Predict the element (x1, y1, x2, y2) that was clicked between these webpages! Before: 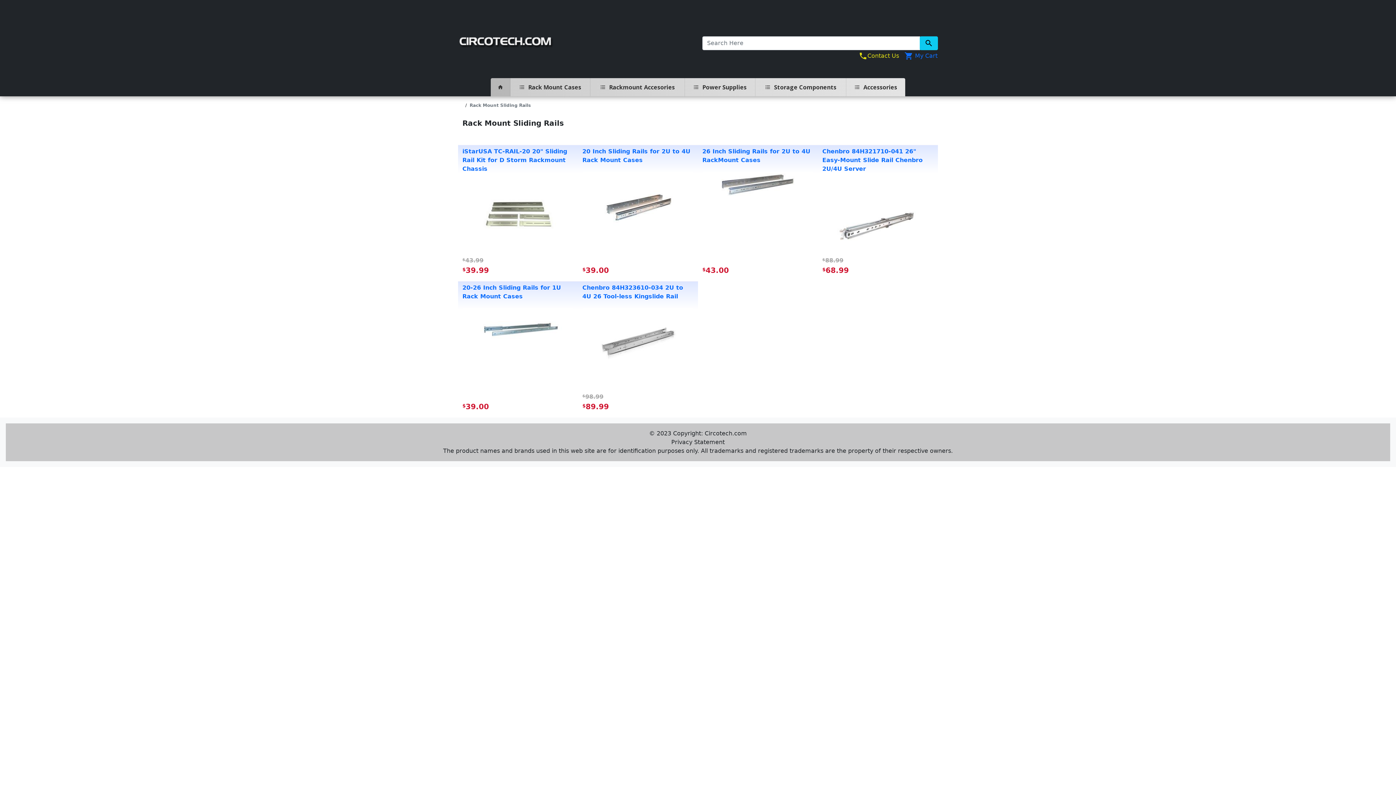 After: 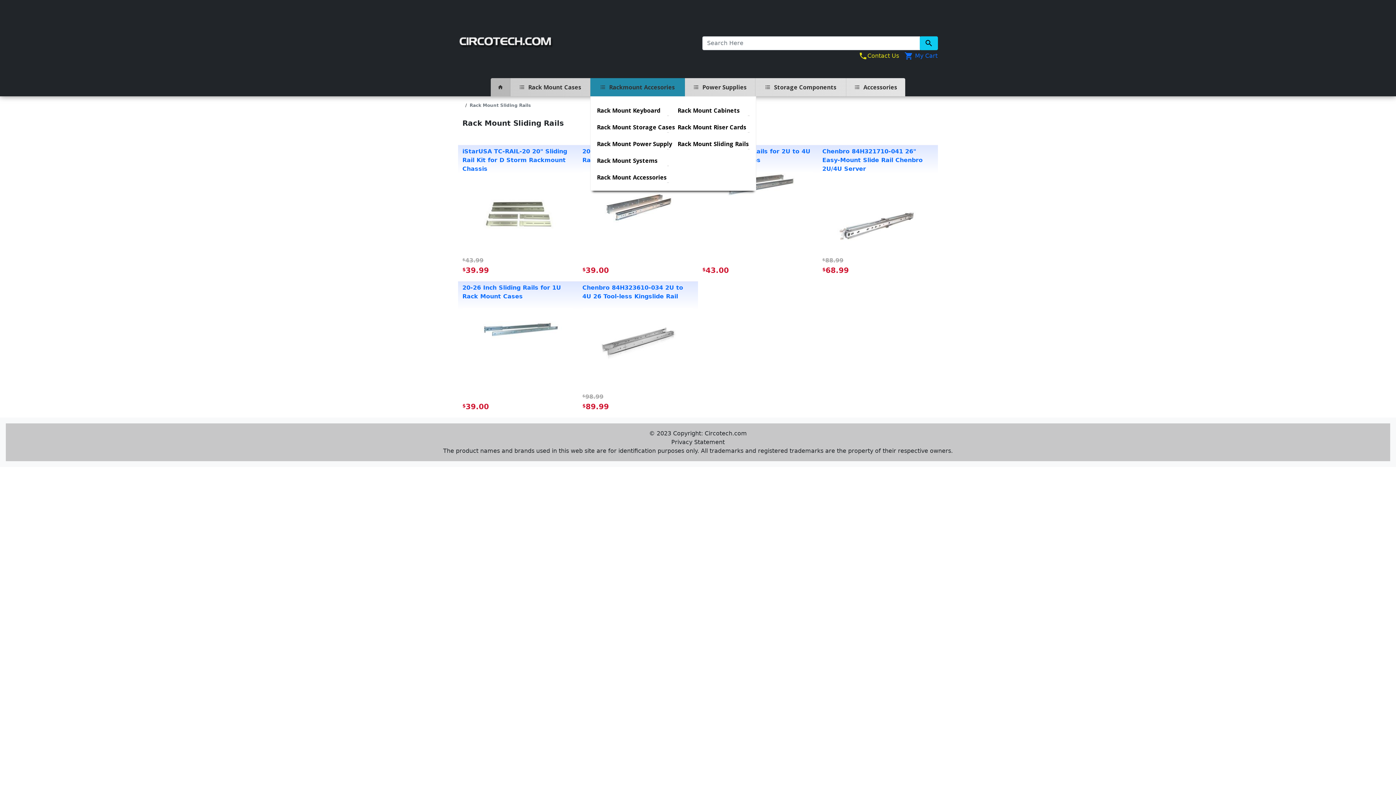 Action: label: format_list_bulletedRackmount Accesories bbox: (590, 78, 685, 96)